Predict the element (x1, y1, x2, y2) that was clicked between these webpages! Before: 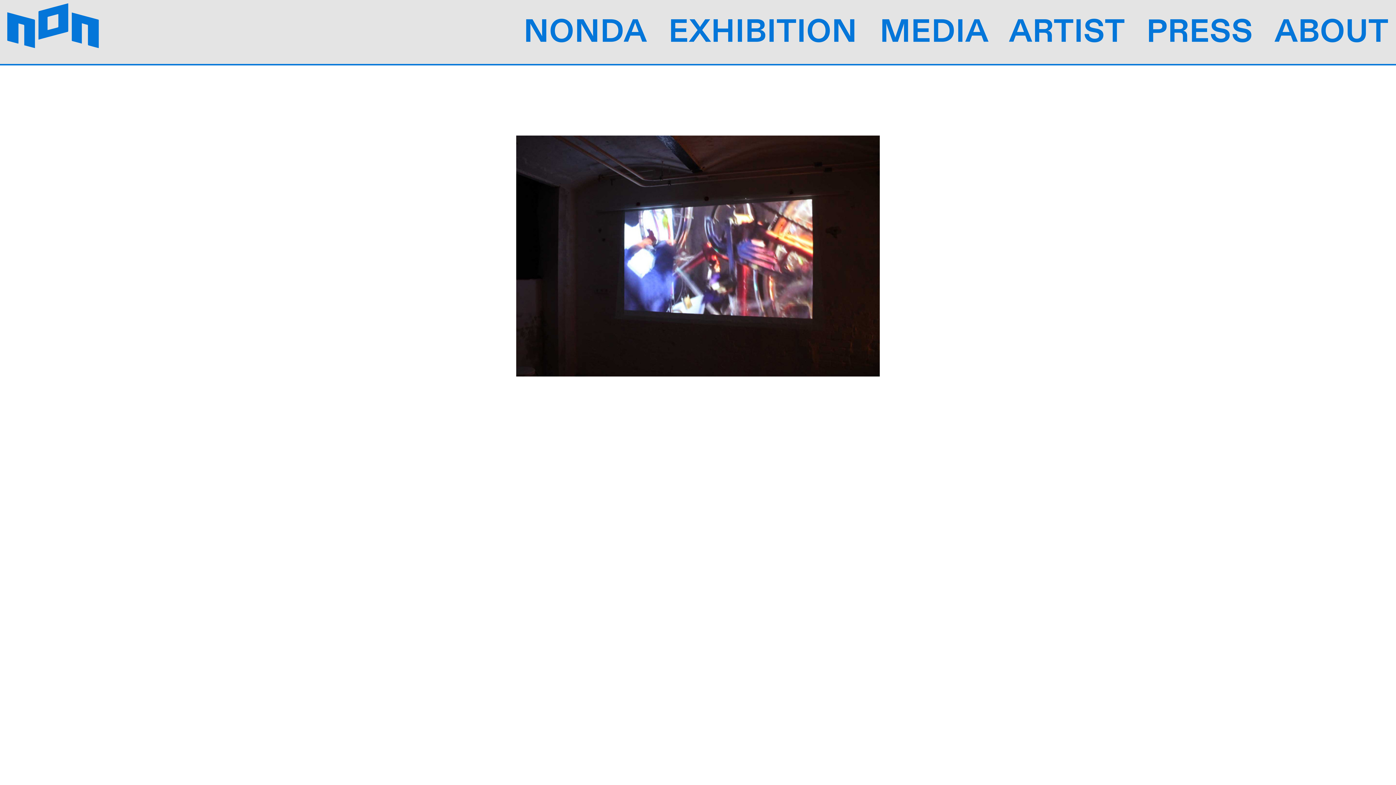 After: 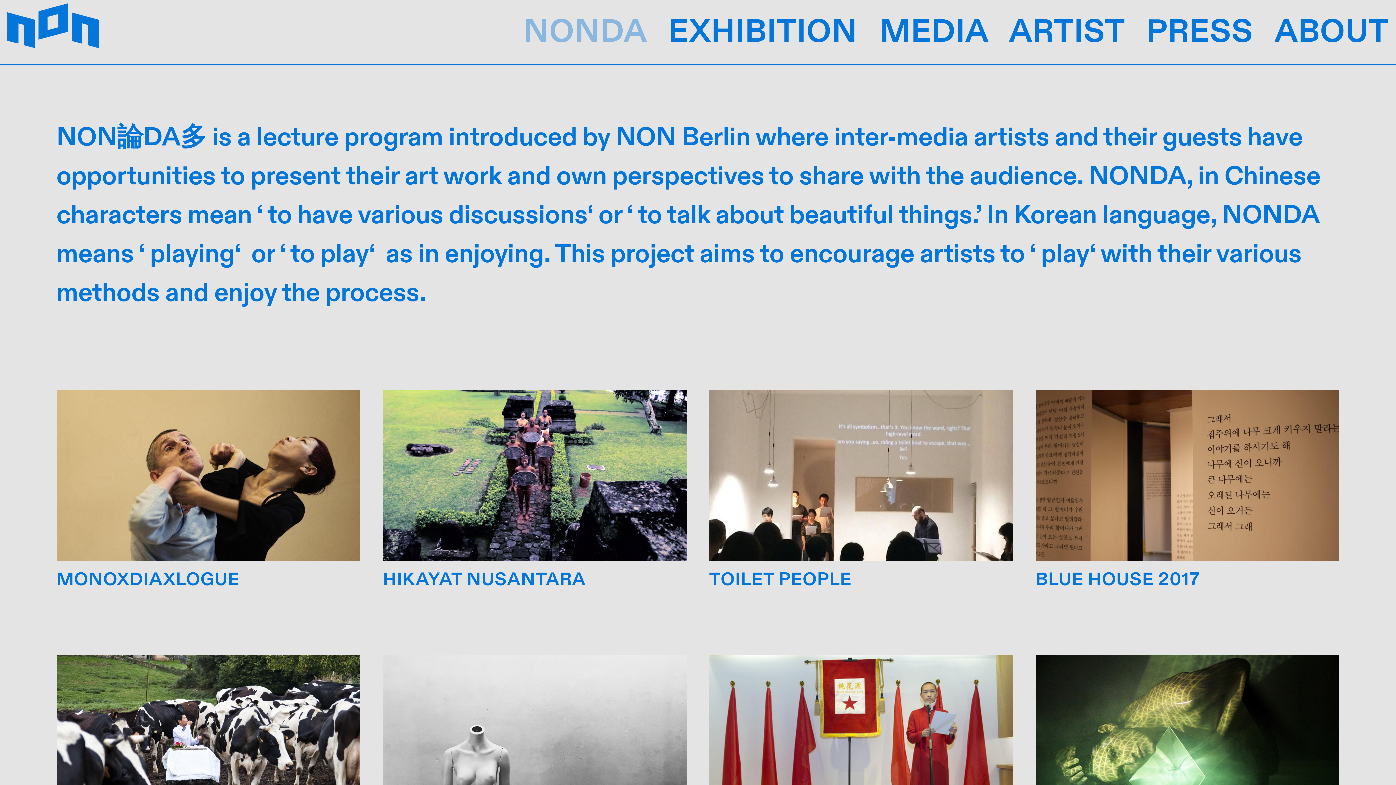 Action: label: NONDA bbox: (523, 12, 646, 52)